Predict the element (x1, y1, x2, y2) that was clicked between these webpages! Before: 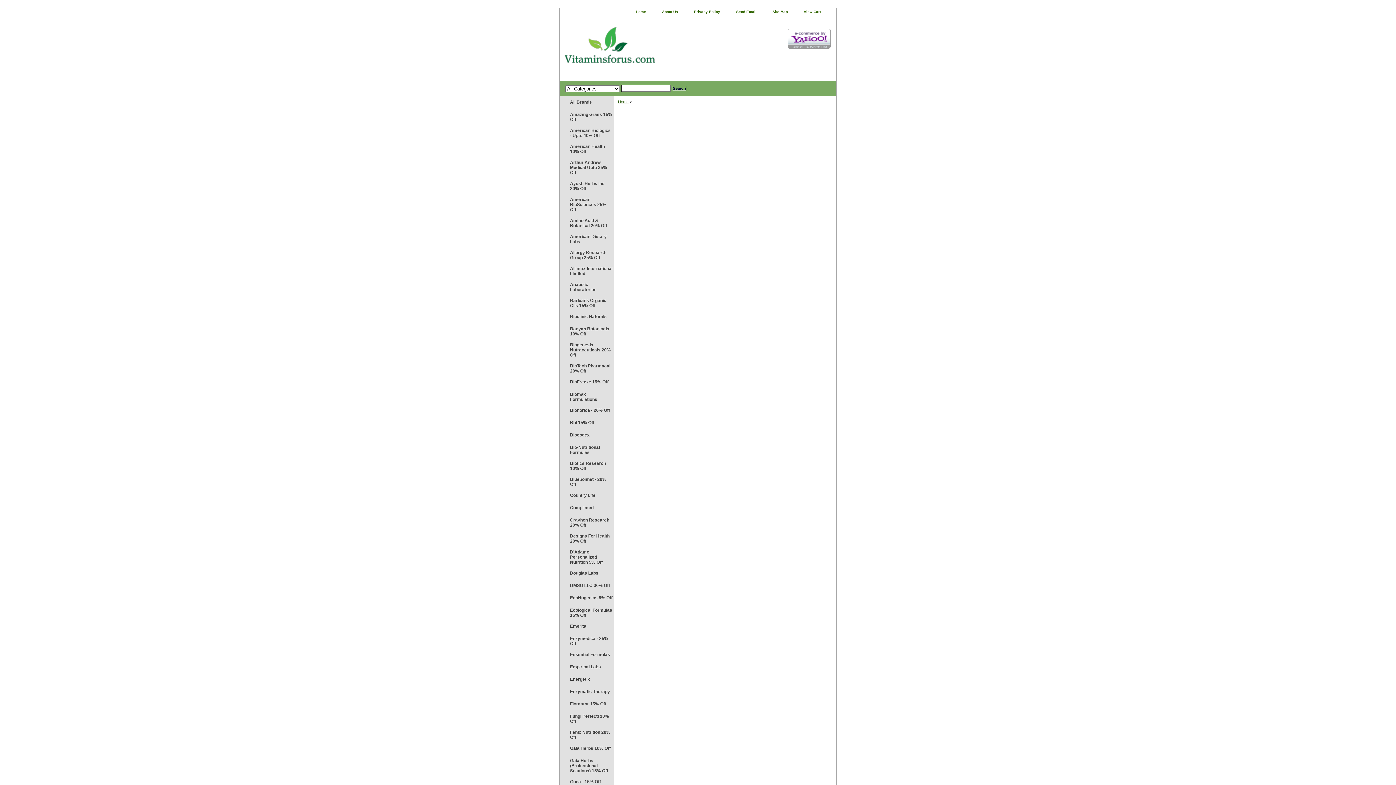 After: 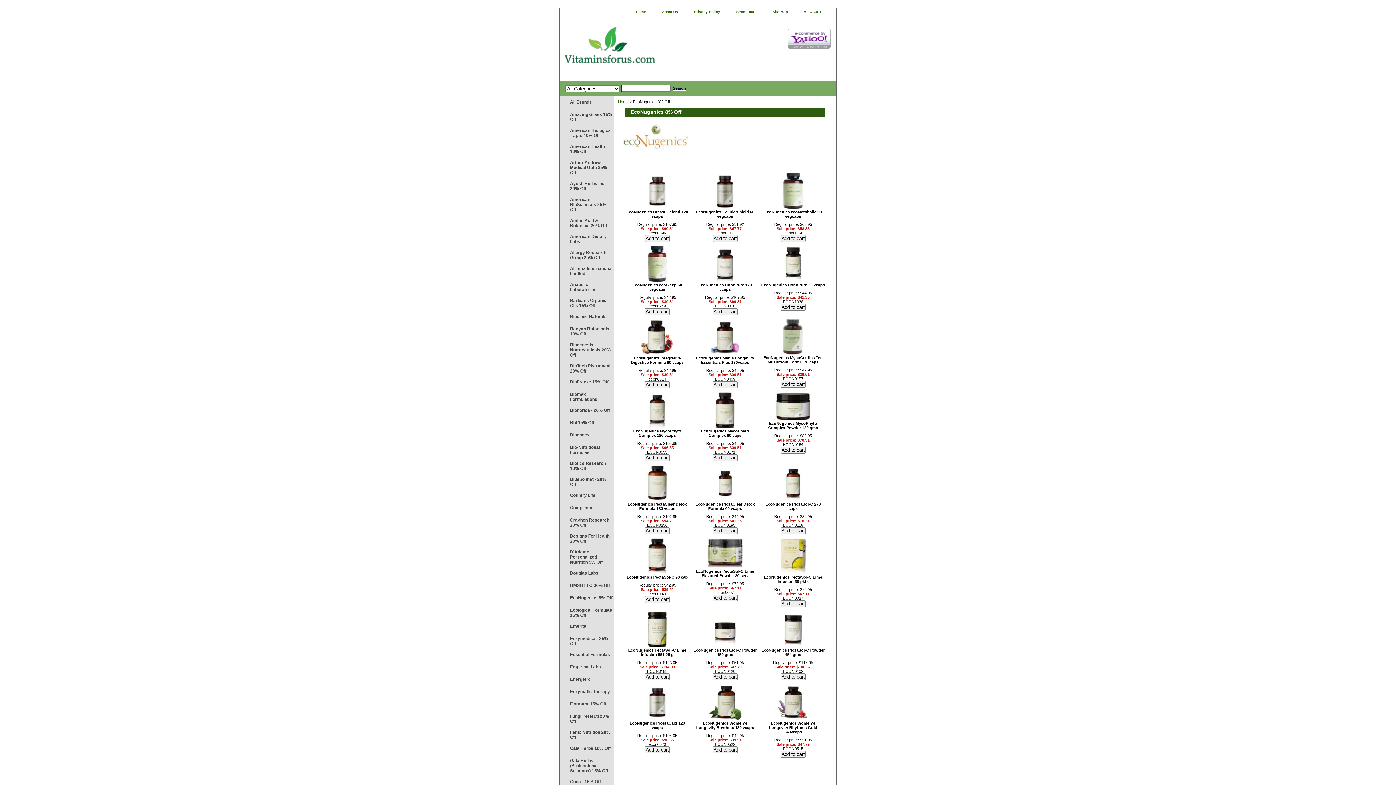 Action: bbox: (560, 591, 614, 604) label: EcoNugenics 8% Off